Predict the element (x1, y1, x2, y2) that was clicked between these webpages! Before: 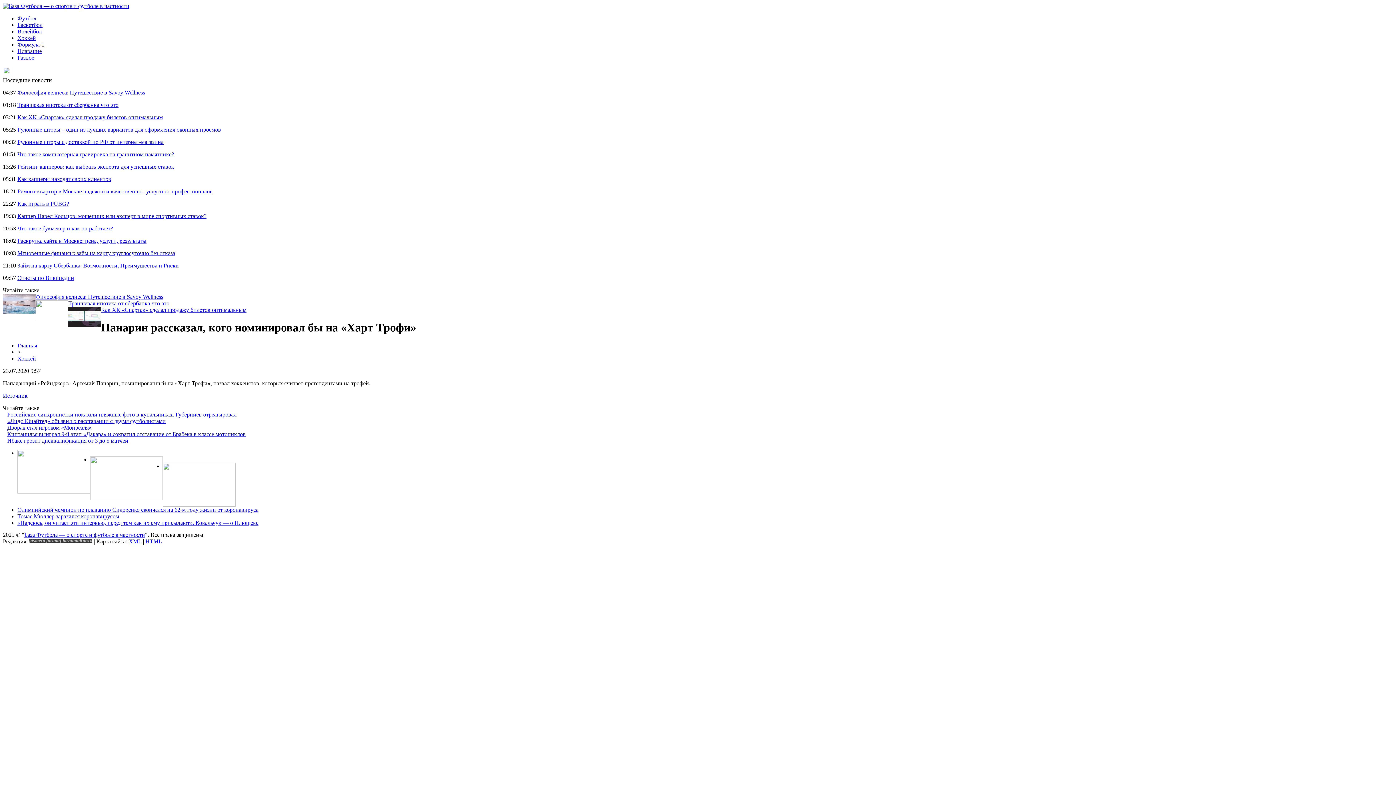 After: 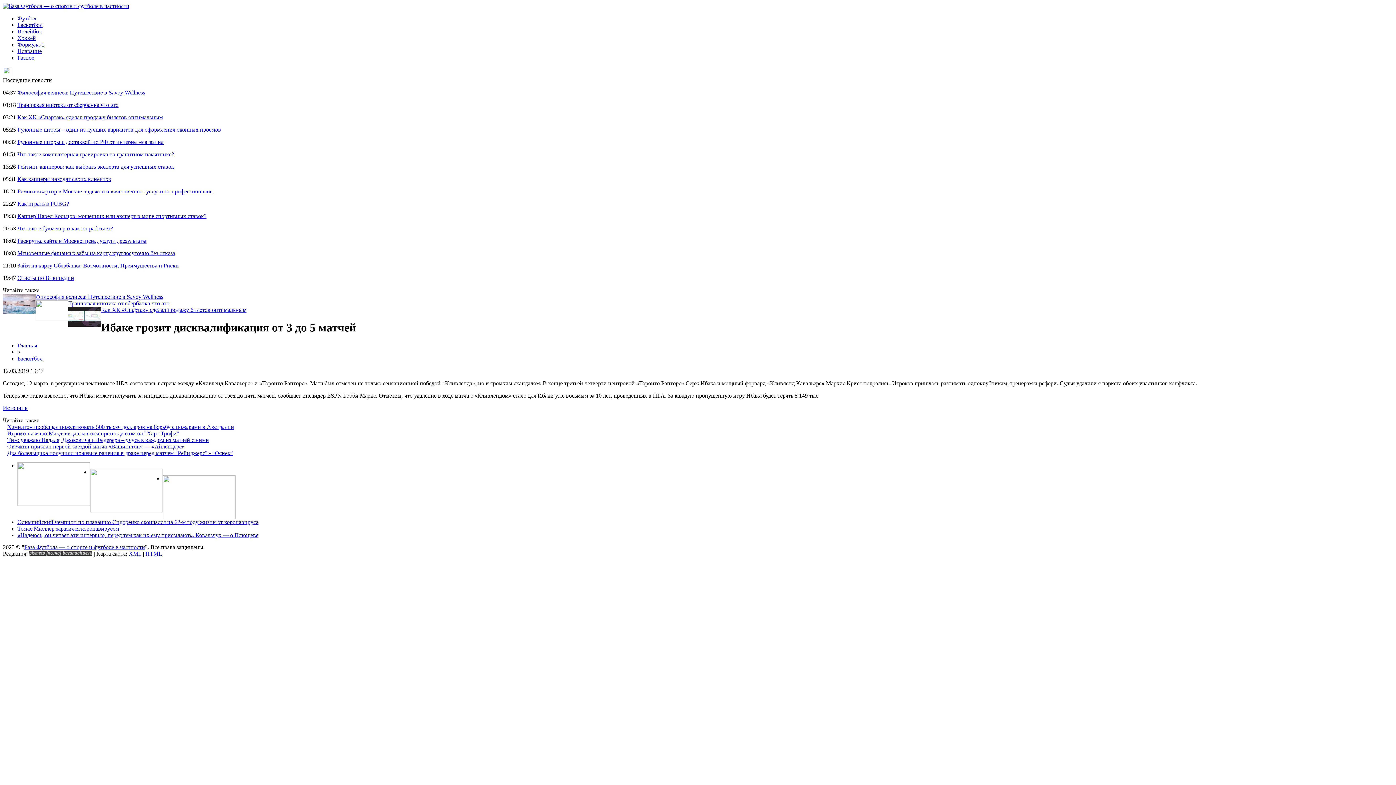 Action: bbox: (7, 437, 128, 443) label: Ибаке грозит дисквалификация от 3 до 5 матчей